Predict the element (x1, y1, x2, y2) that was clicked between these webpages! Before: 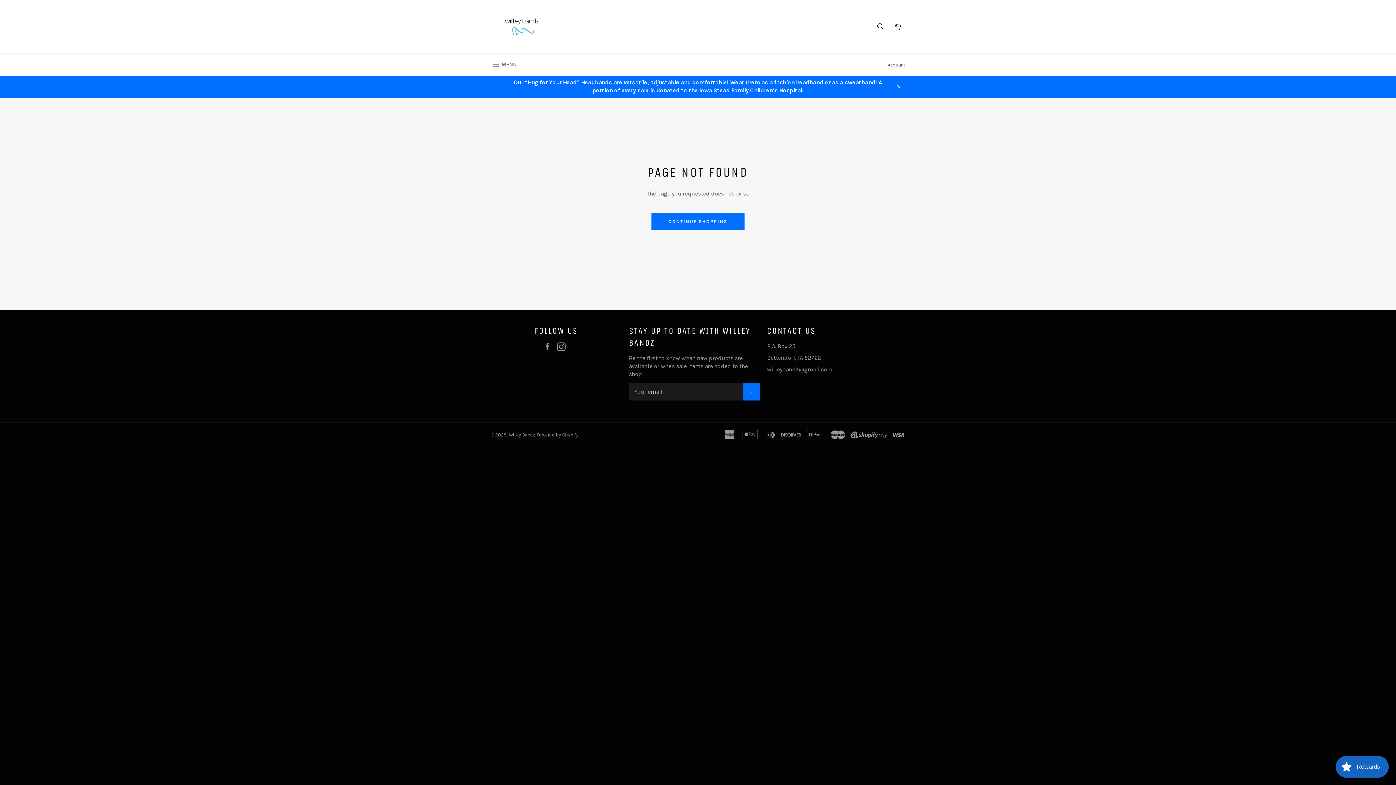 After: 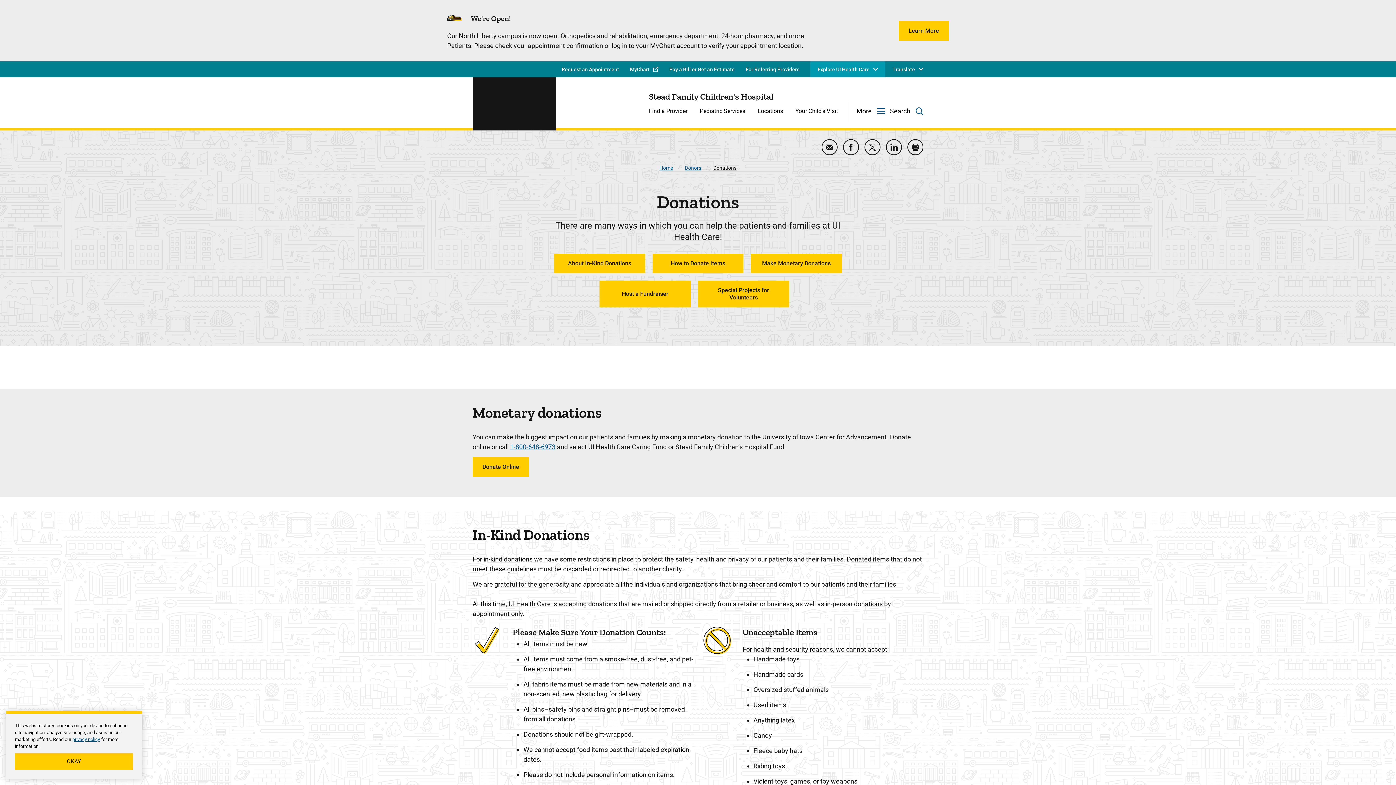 Action: bbox: (483, 74, 912, 98) label: Our “Hug for Your Head” Headbands are versatile, adjustable and comfortable! Wear them as a fashion headband or as a sweatband! A portion of every sale is donated to the Iowa Stead Family Children’s Hospital.